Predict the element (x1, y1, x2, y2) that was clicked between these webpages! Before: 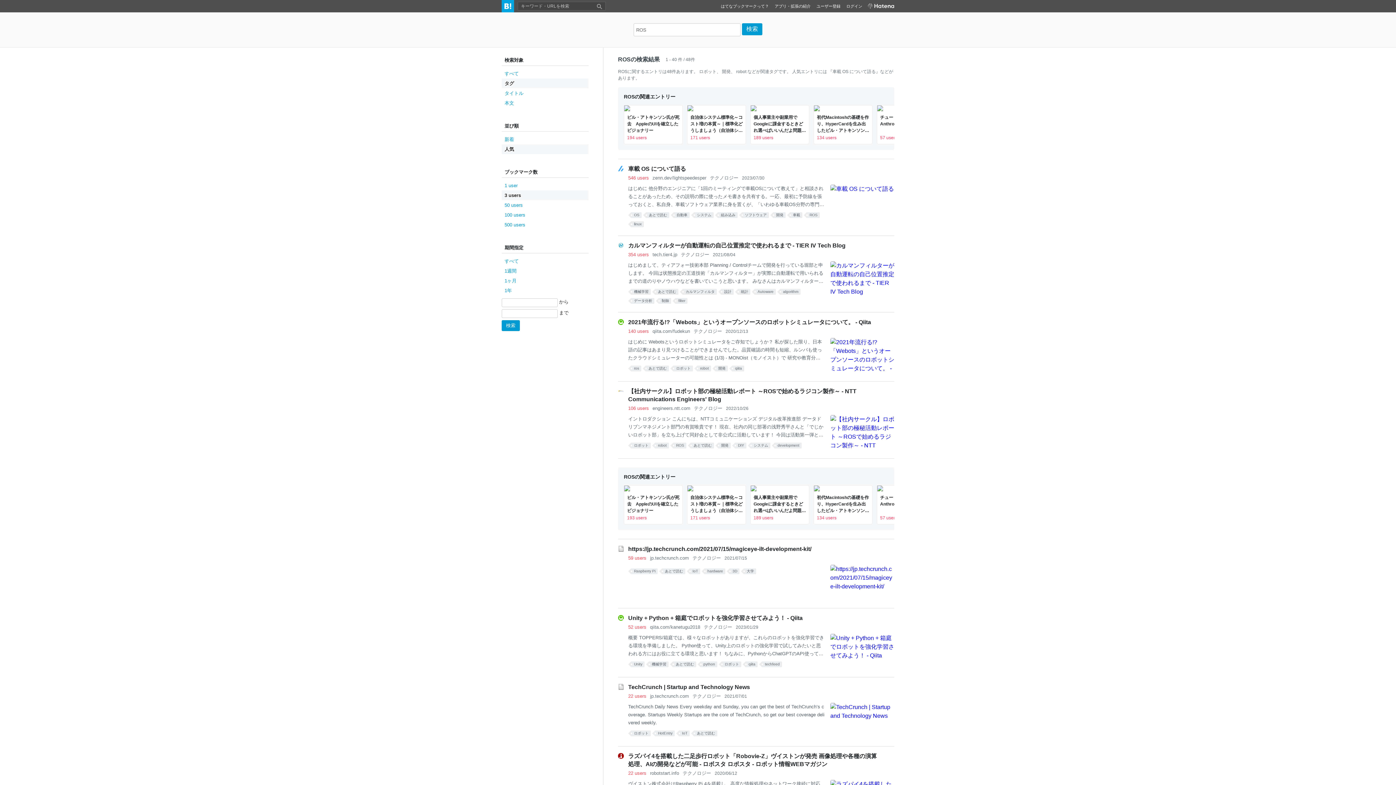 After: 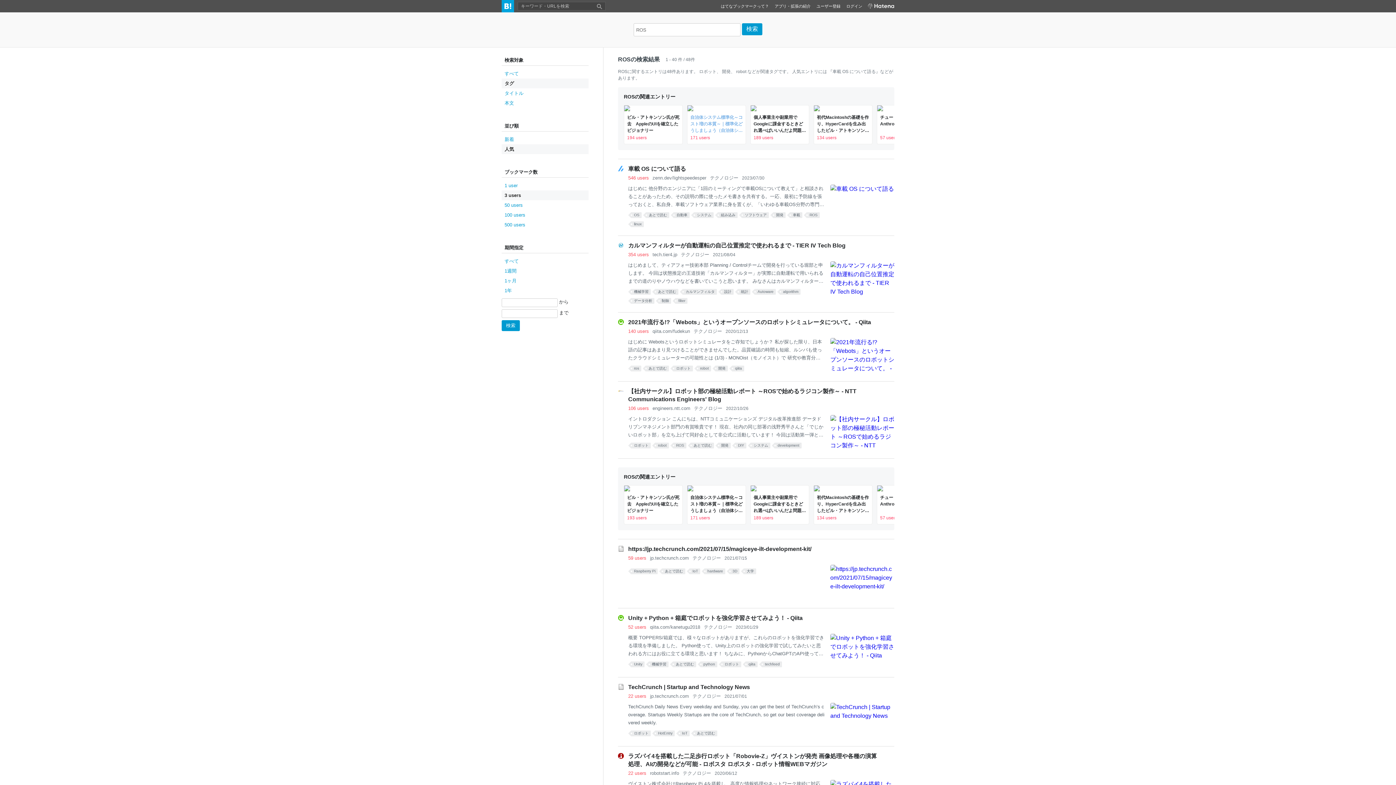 Action: label: 自治体システム標準化～コスト増の本質～｜標準化どうしましょう（自治体システム標準化にちょっと関わってる） bbox: (687, 111, 745, 133)